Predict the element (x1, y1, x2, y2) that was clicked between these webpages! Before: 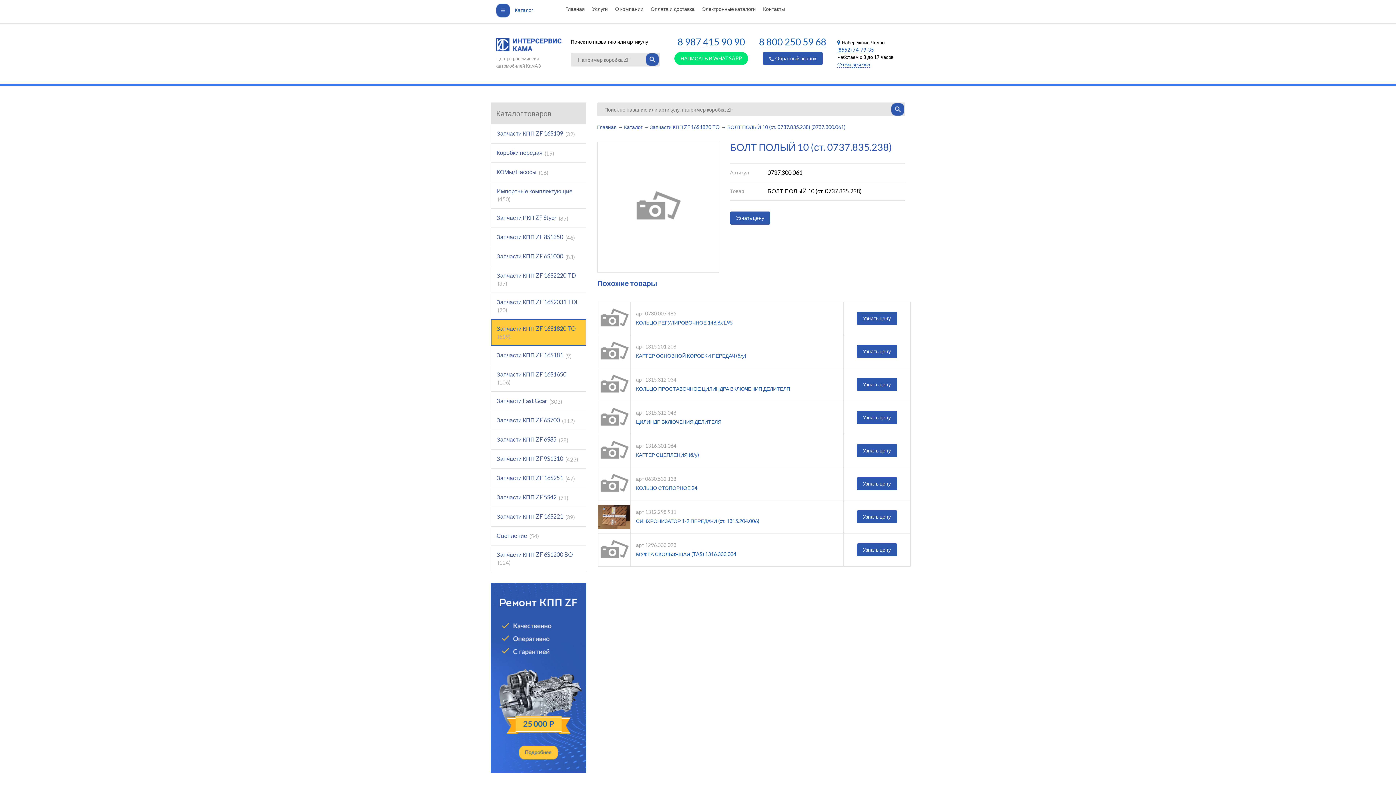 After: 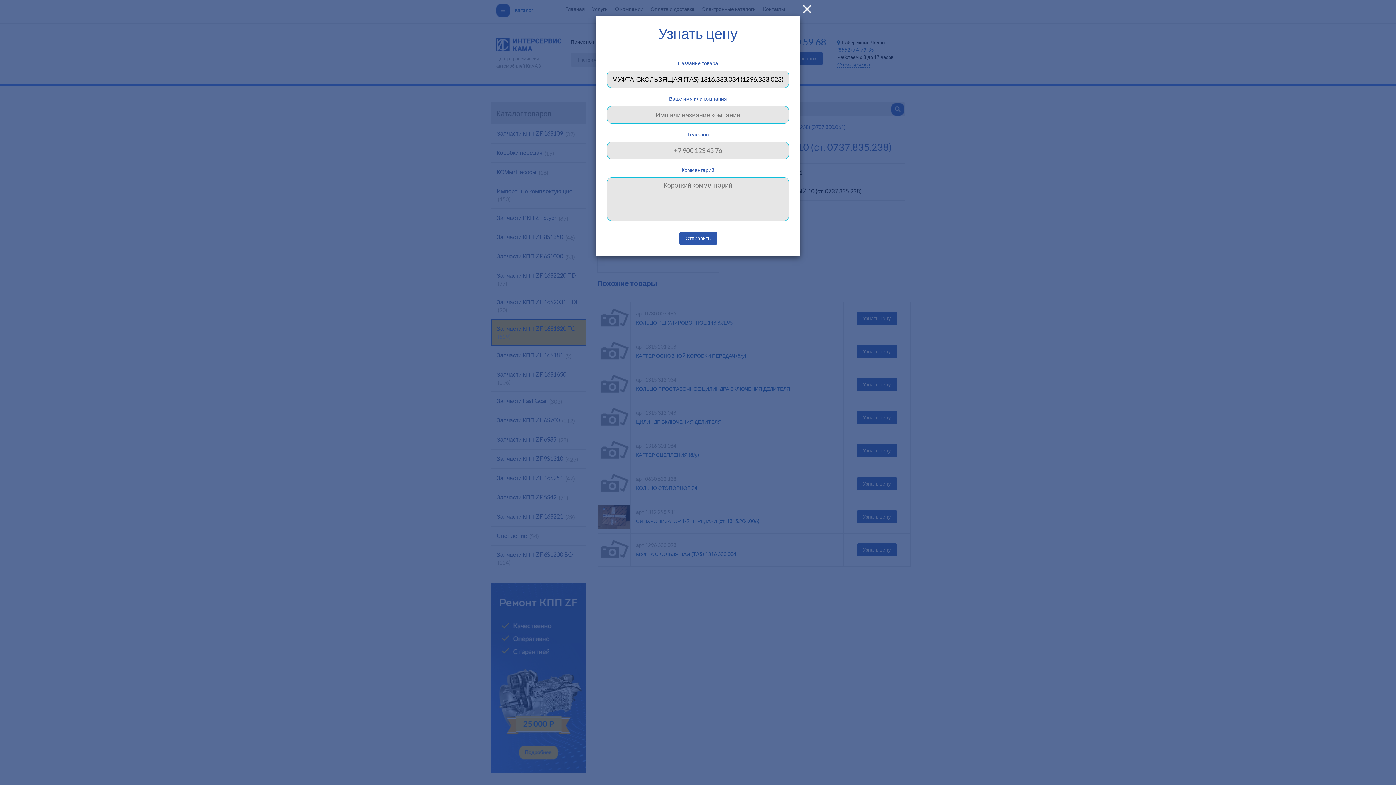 Action: label: Узнать цену bbox: (856, 543, 897, 556)